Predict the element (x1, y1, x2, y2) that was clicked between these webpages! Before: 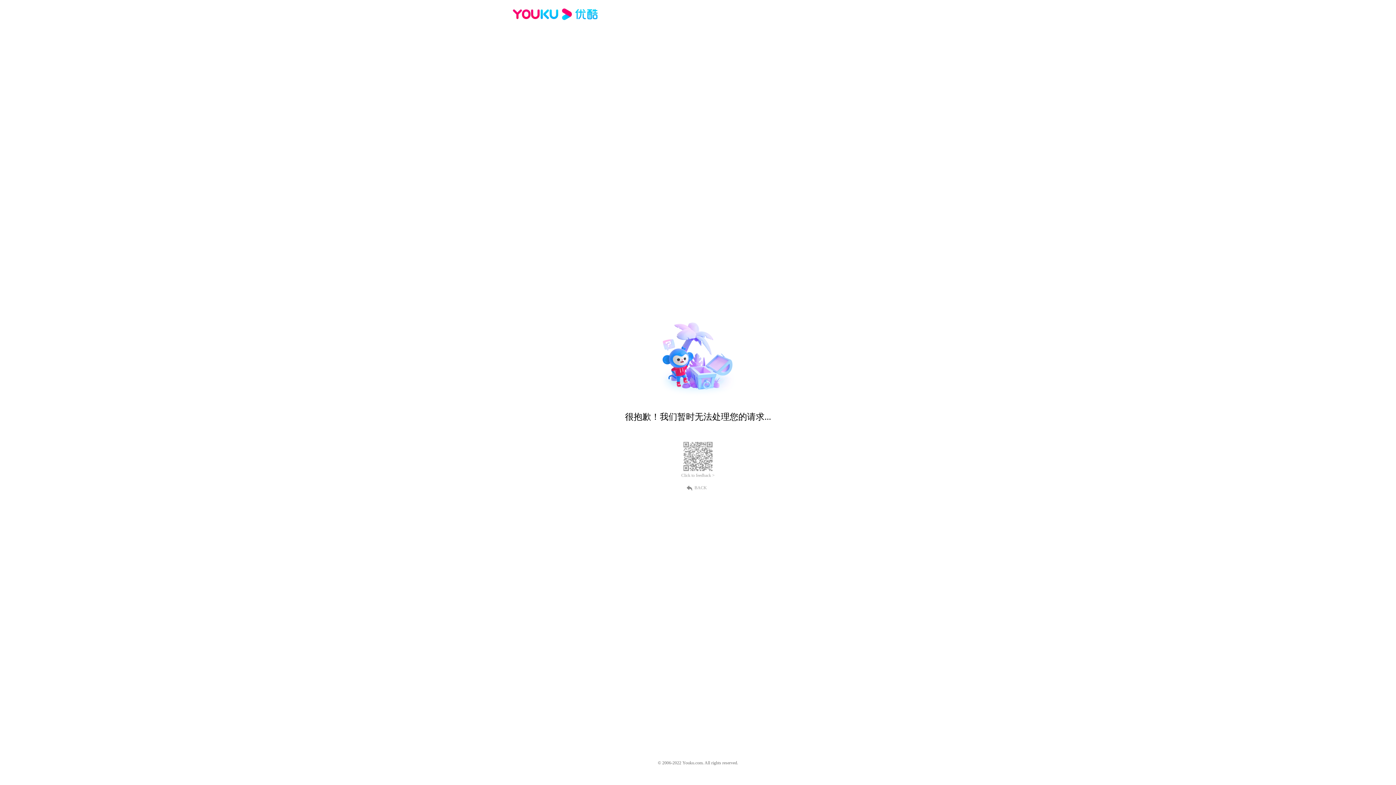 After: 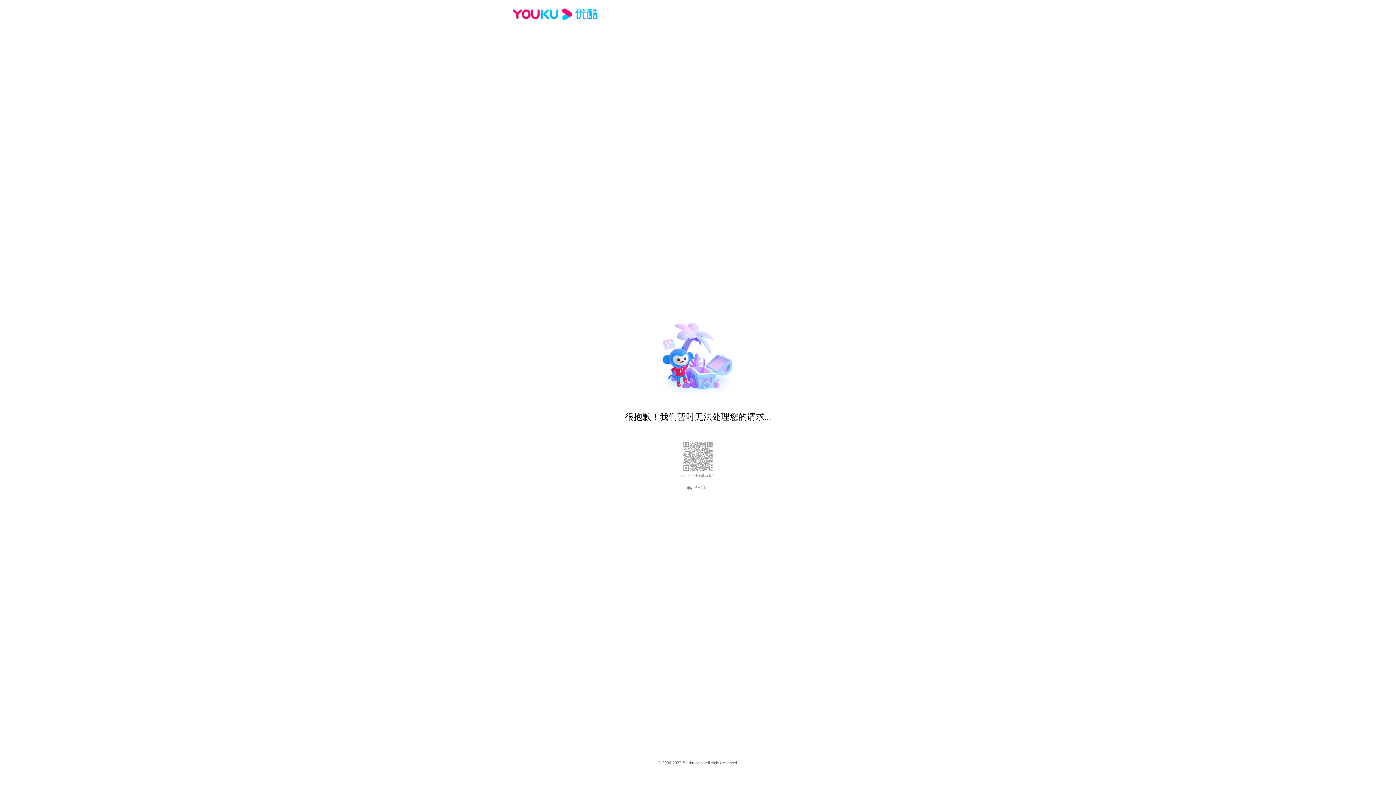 Action: label: Click to feedback > bbox: (681, 473, 714, 478)